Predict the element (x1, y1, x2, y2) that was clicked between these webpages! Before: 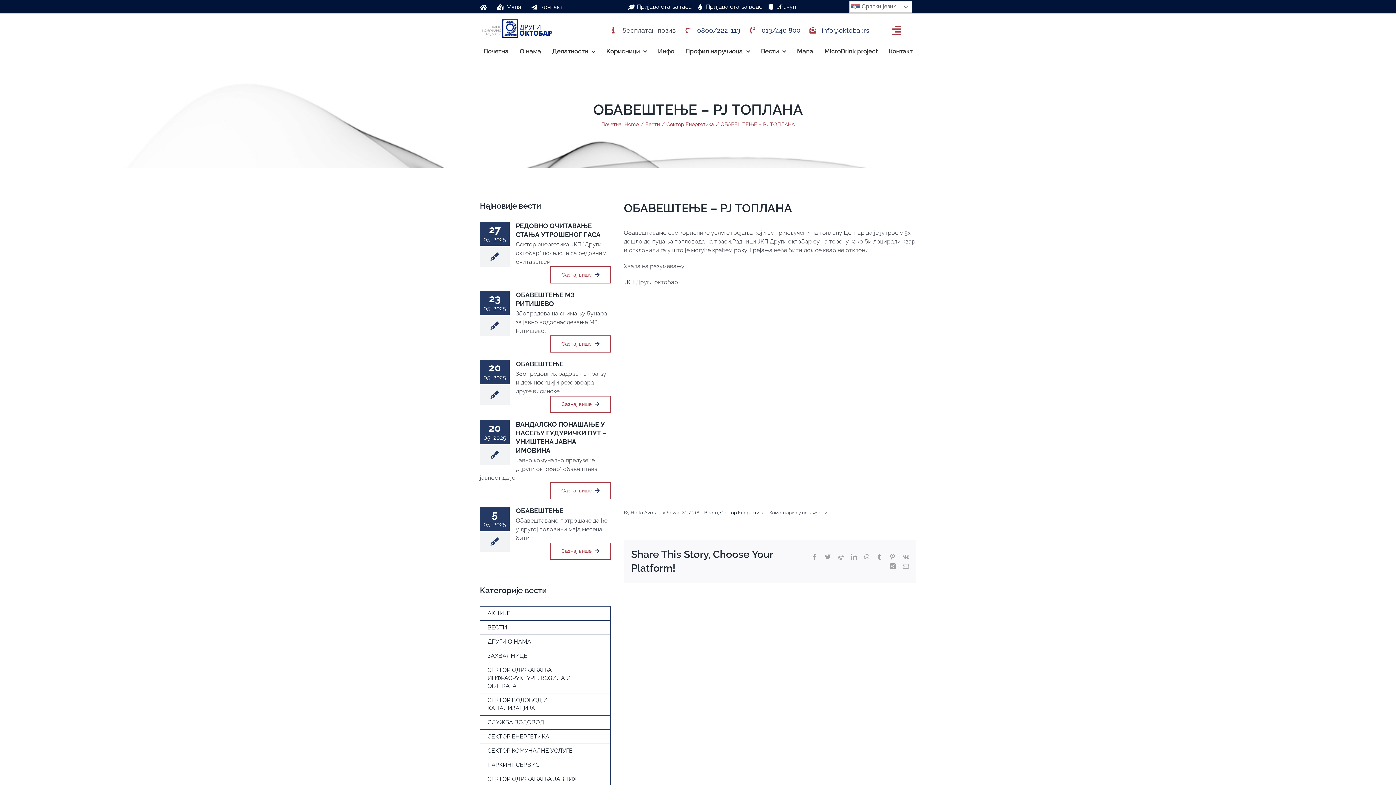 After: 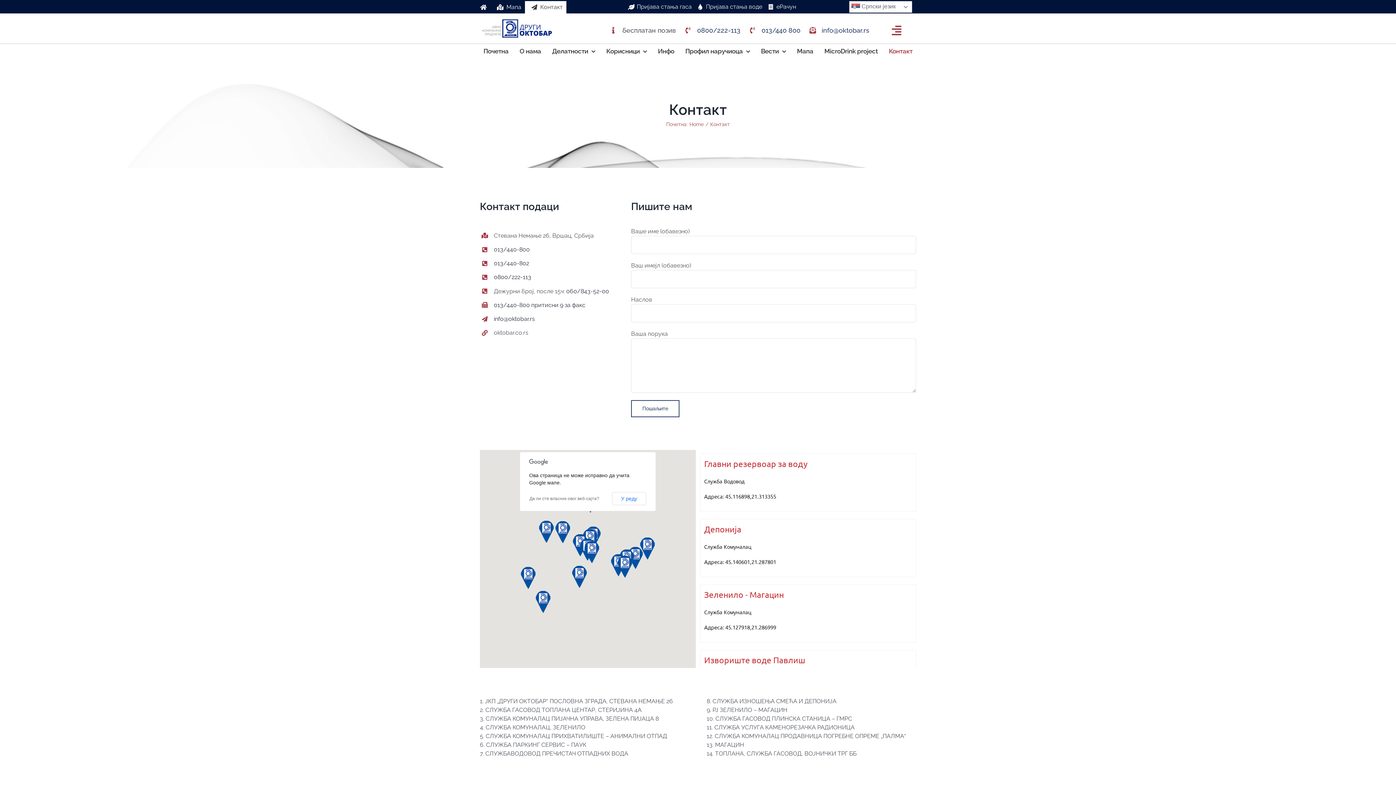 Action: label: Контакт bbox: (525, 1, 566, 13)